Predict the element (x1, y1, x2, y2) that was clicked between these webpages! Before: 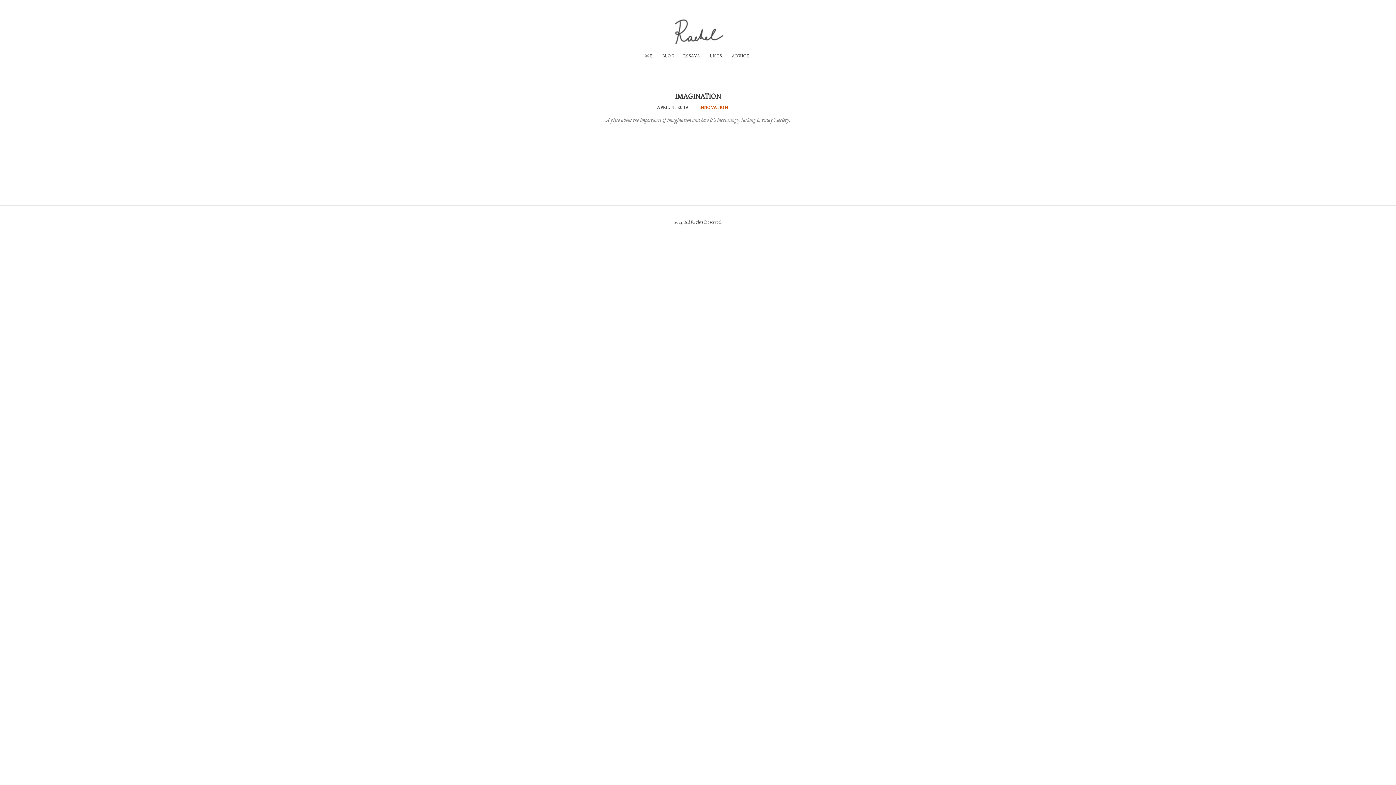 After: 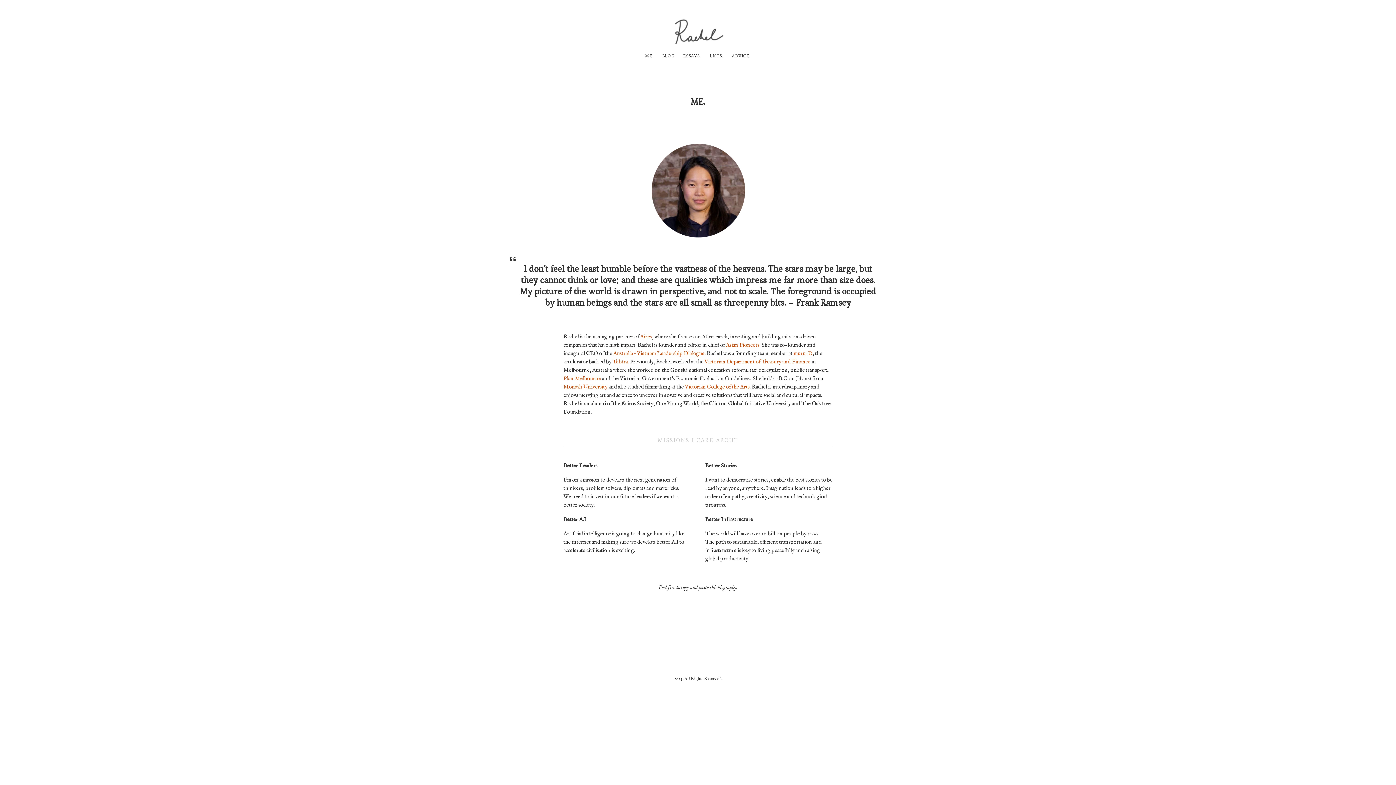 Action: bbox: (641, 46, 657, 65) label: ME.